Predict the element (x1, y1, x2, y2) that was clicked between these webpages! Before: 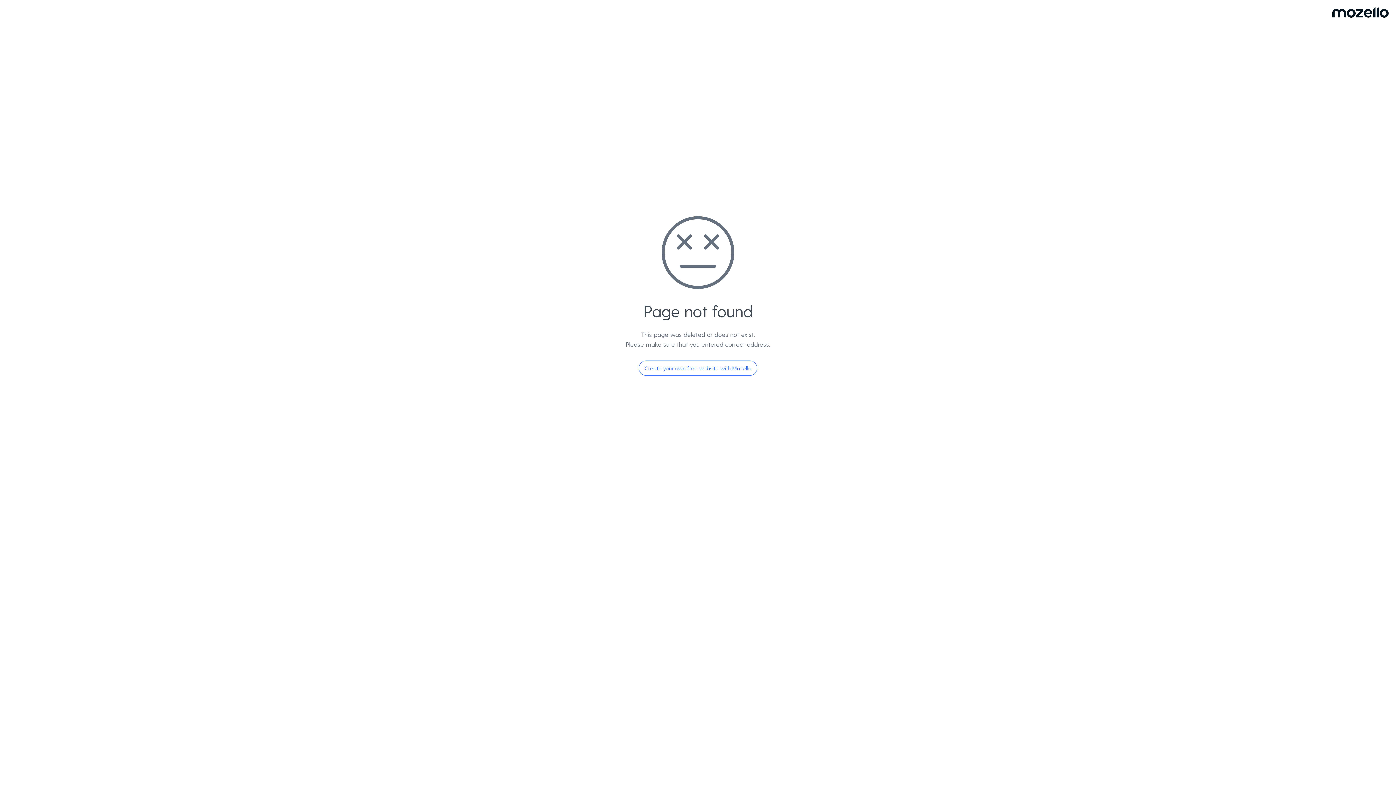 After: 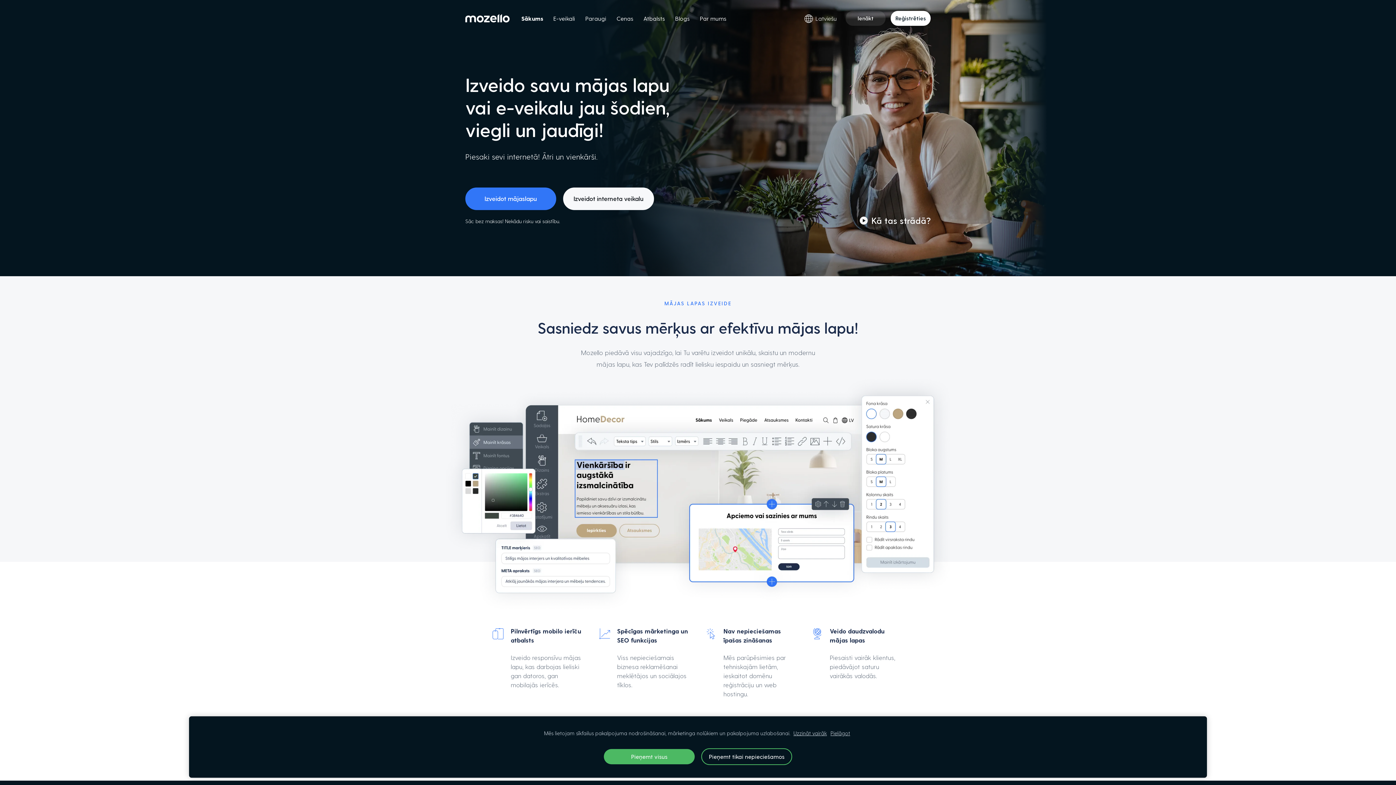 Action: bbox: (638, 360, 757, 376) label: Create your own free website with Mozello